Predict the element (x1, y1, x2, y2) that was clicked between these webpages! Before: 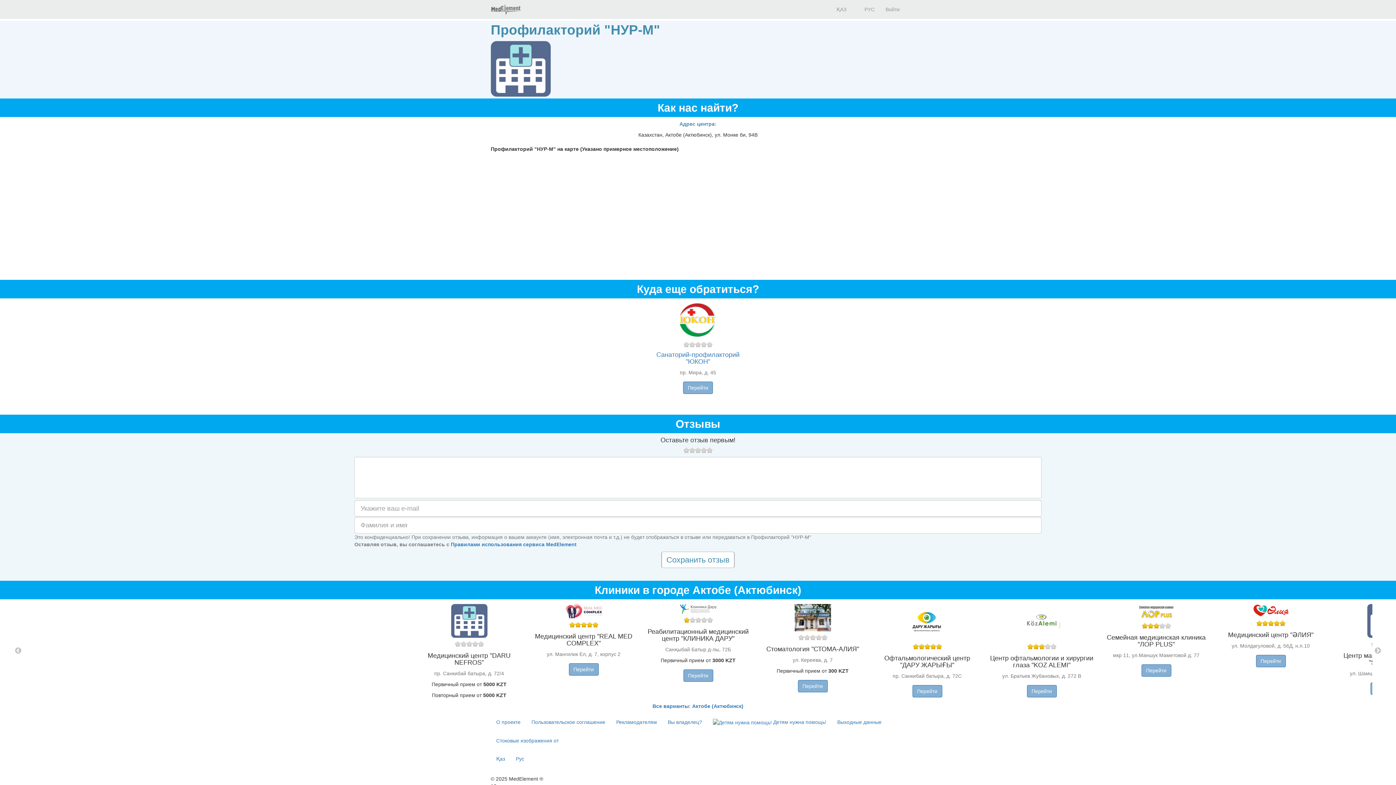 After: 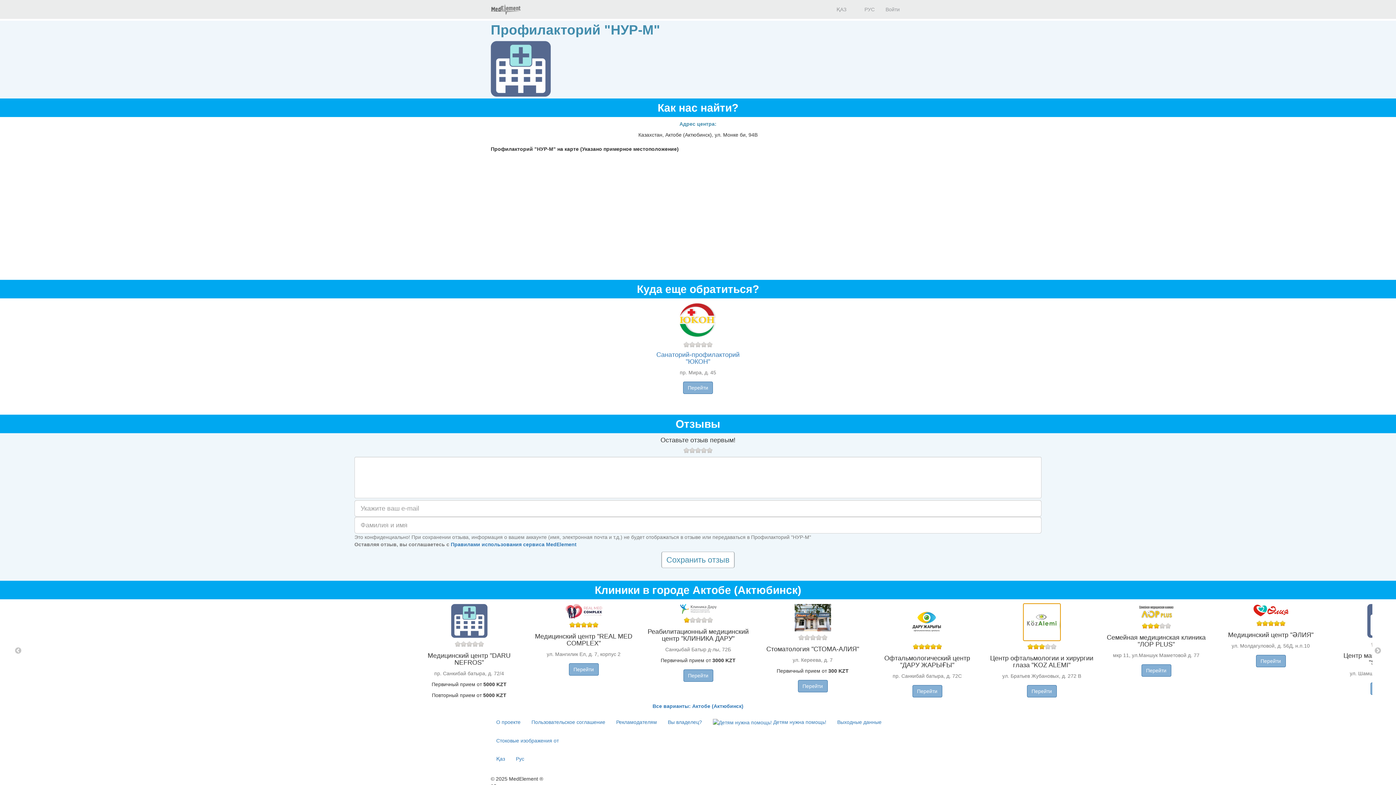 Action: bbox: (986, 604, 1097, 640)